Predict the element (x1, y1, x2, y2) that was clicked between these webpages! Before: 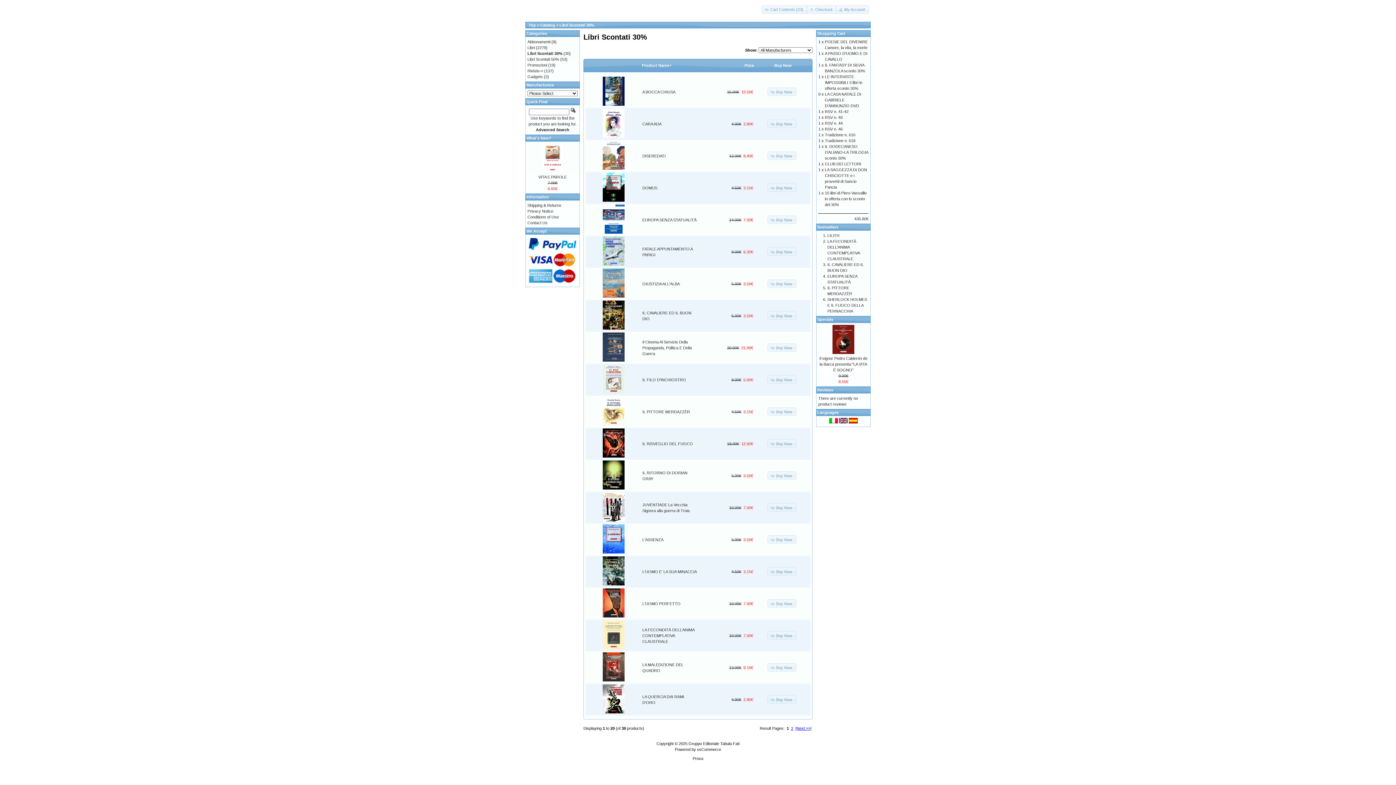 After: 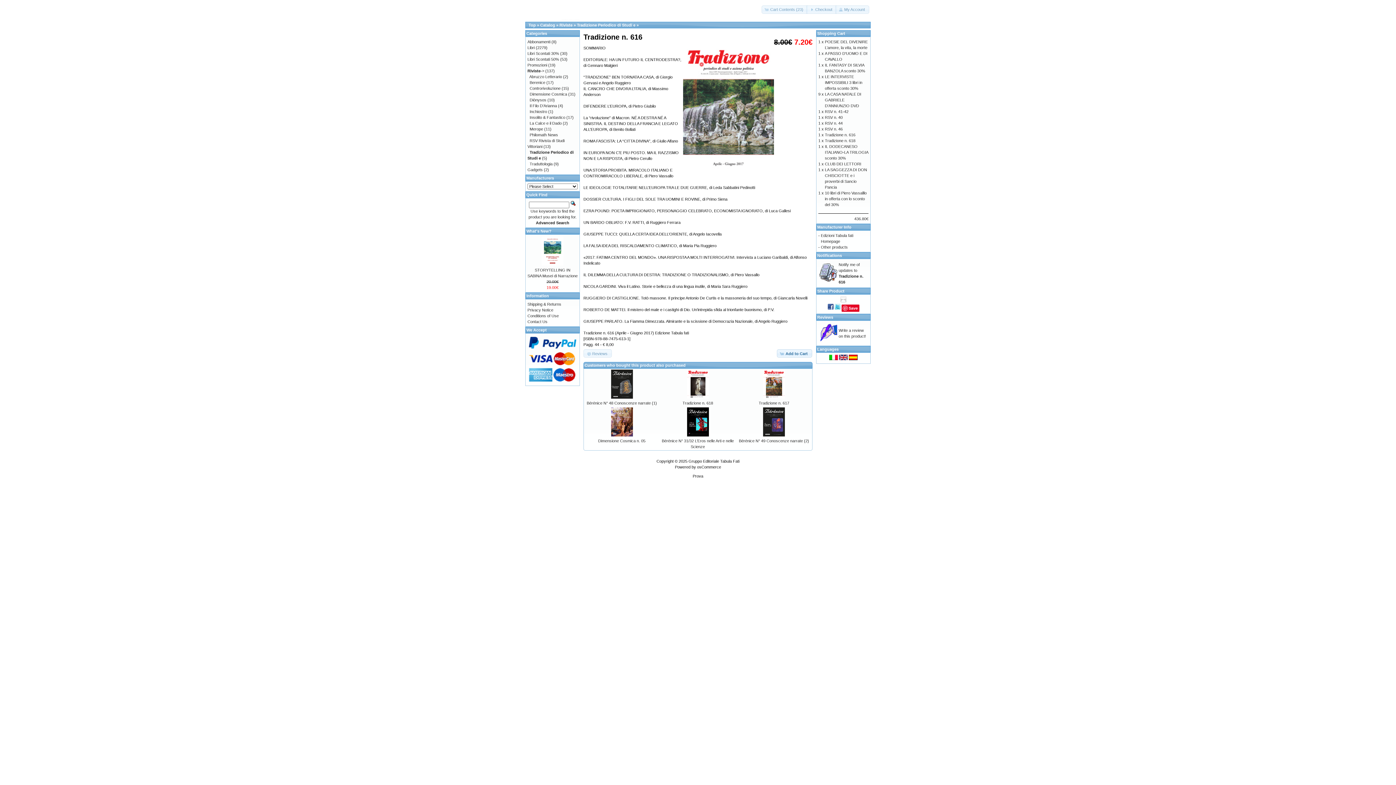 Action: bbox: (825, 132, 855, 137) label: Tradizione n. 616